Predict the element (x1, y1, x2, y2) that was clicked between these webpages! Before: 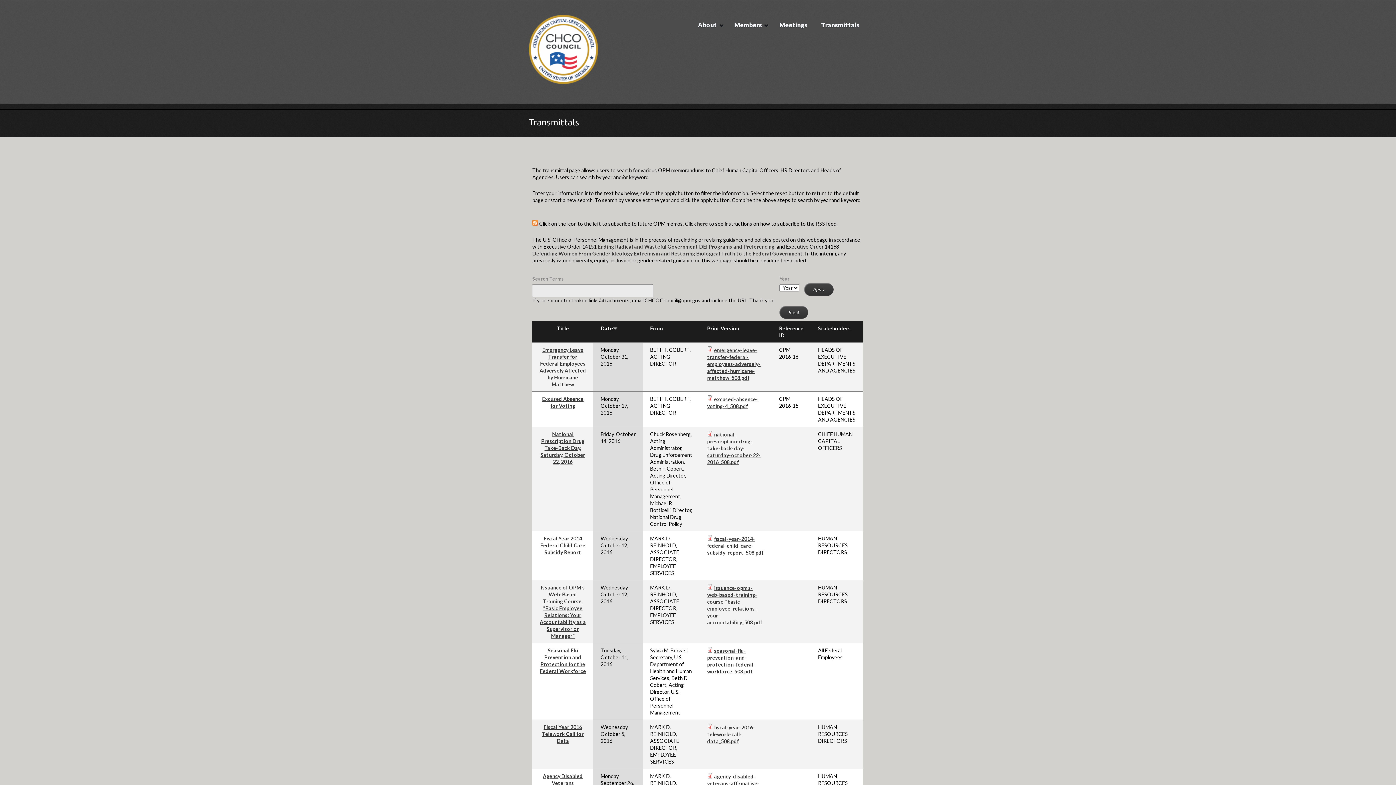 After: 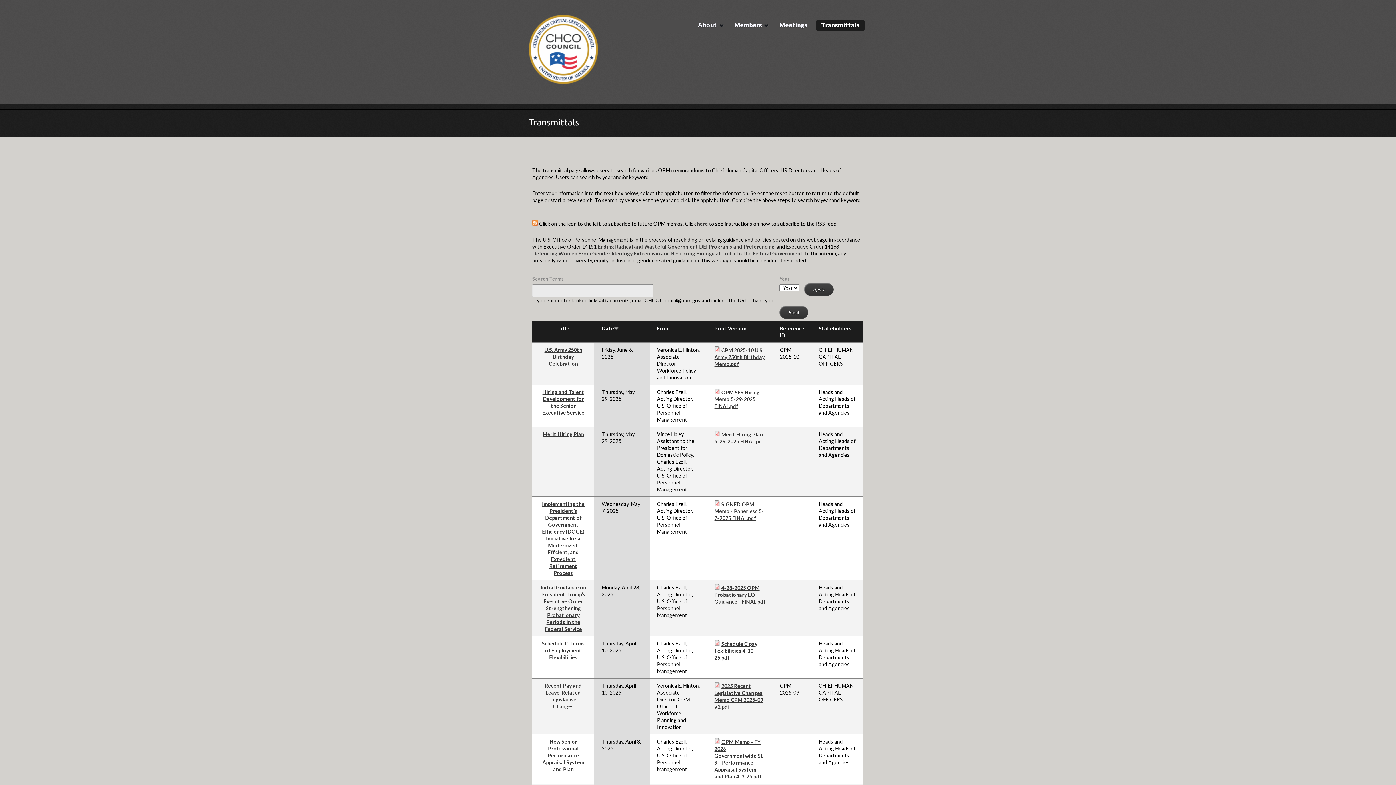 Action: label: Transmittals bbox: (816, 20, 864, 30)